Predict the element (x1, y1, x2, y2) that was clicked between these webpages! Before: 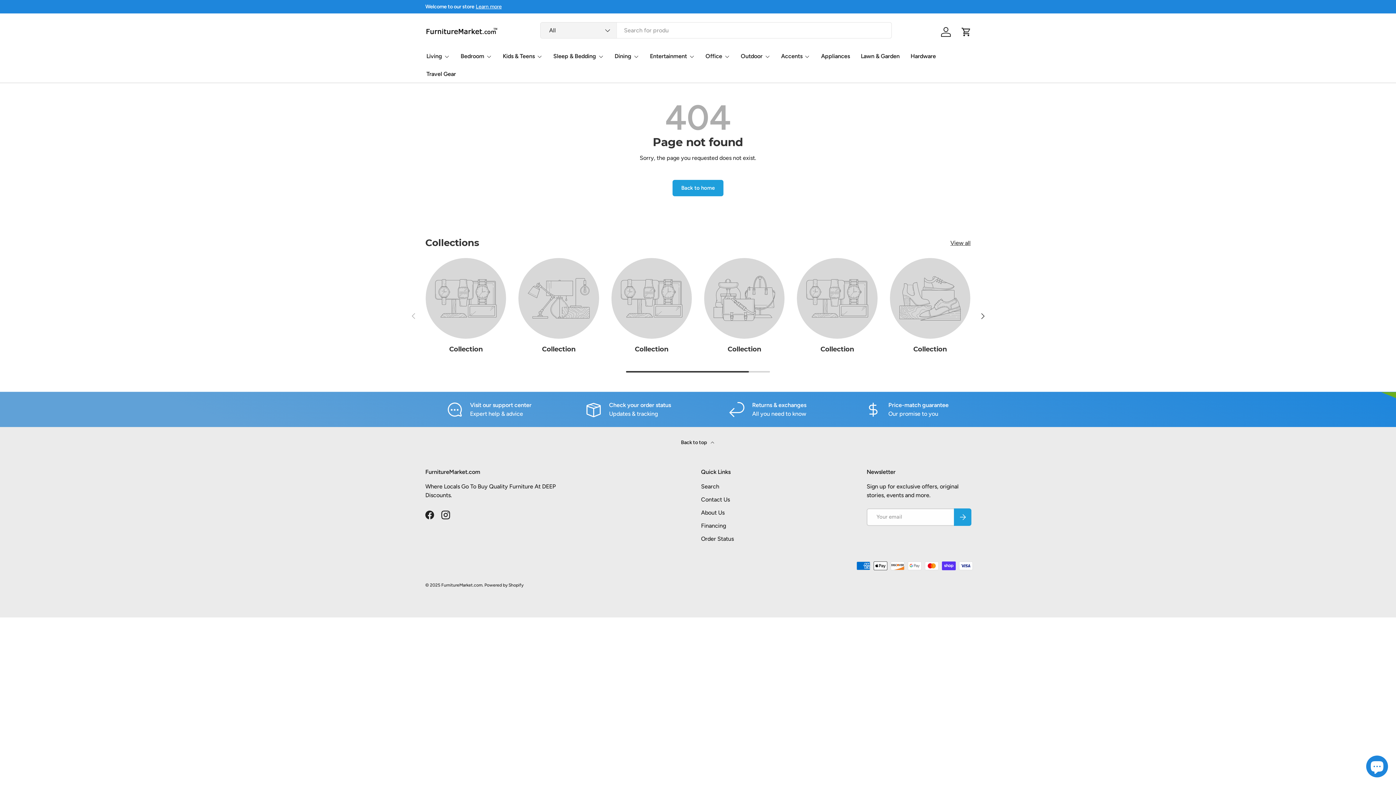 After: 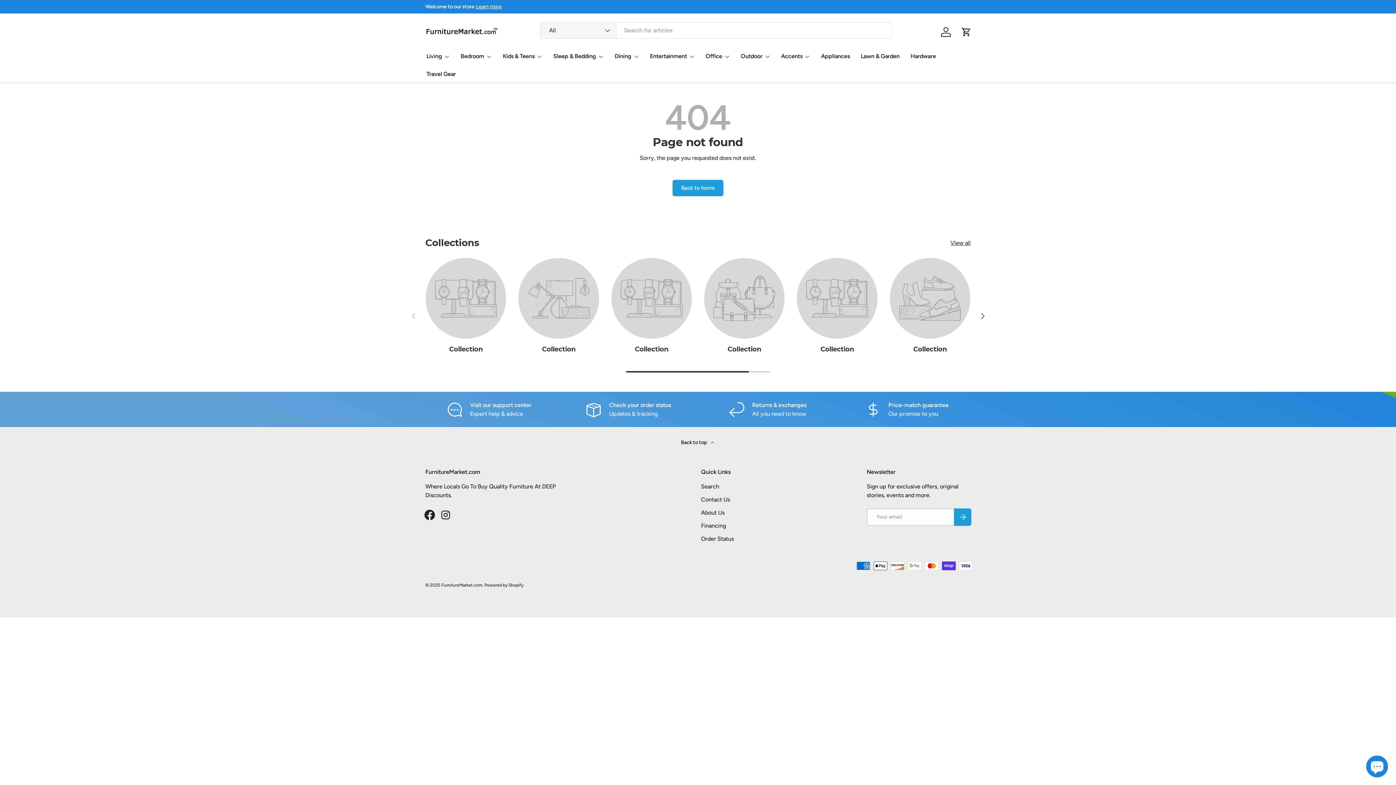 Action: bbox: (421, 507, 437, 523) label: Facebook